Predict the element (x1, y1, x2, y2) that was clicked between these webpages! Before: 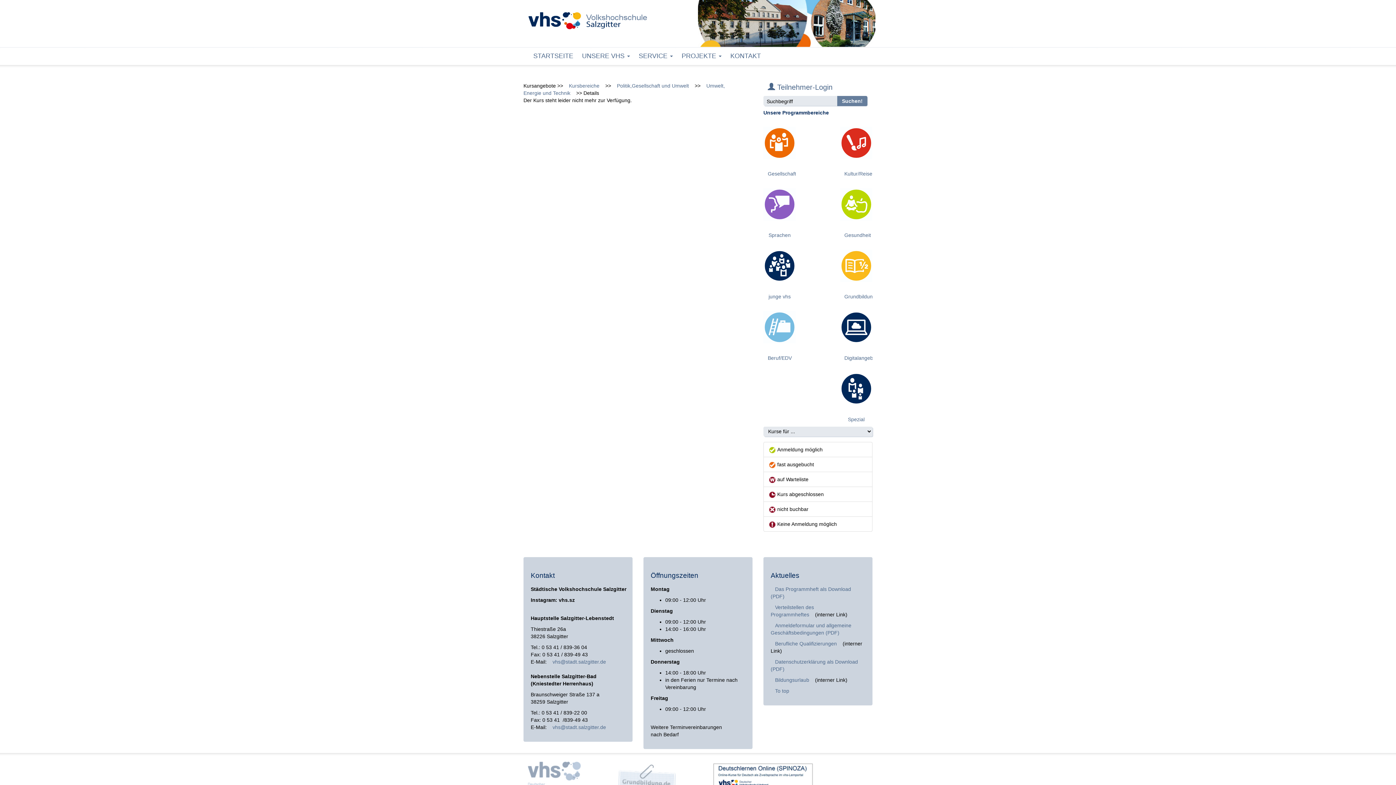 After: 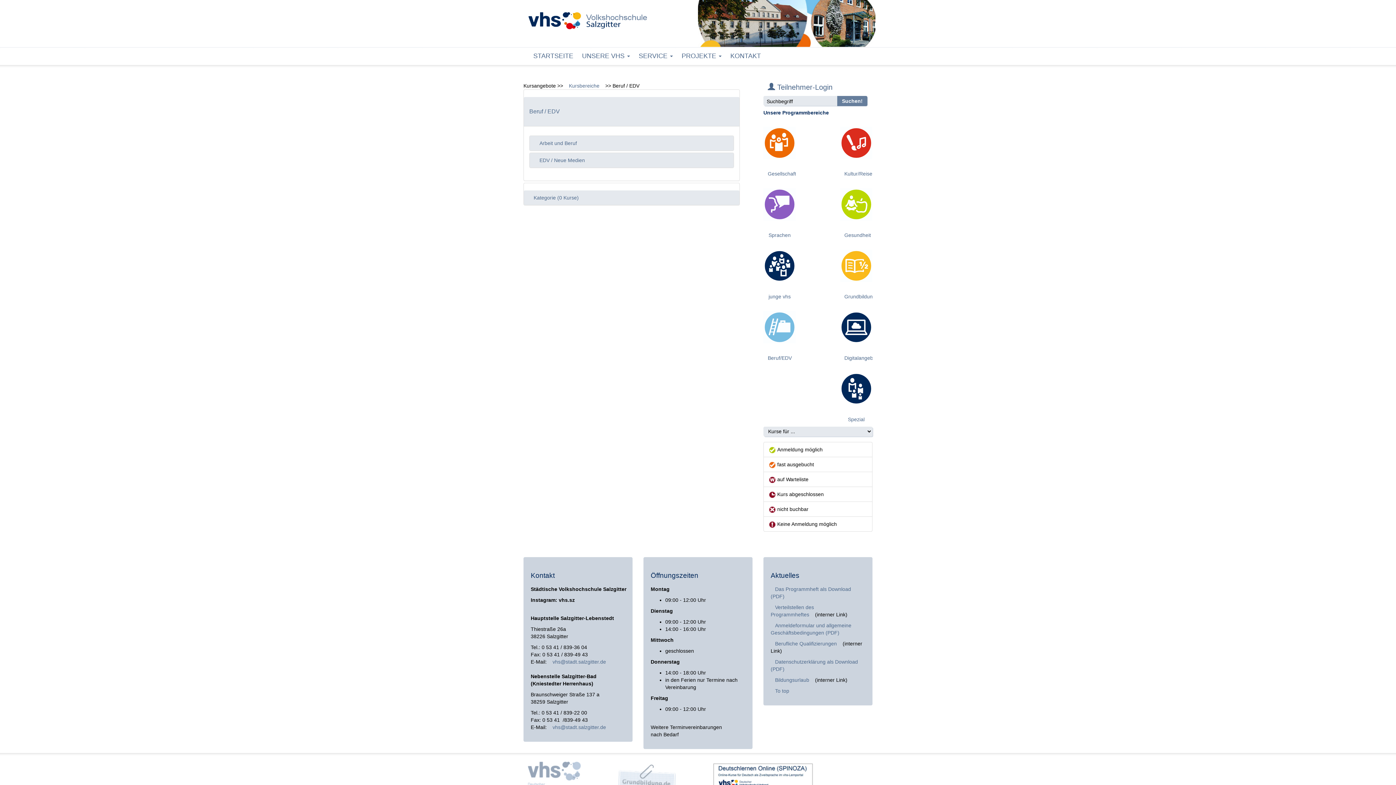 Action: bbox: (763, 300, 796, 354)